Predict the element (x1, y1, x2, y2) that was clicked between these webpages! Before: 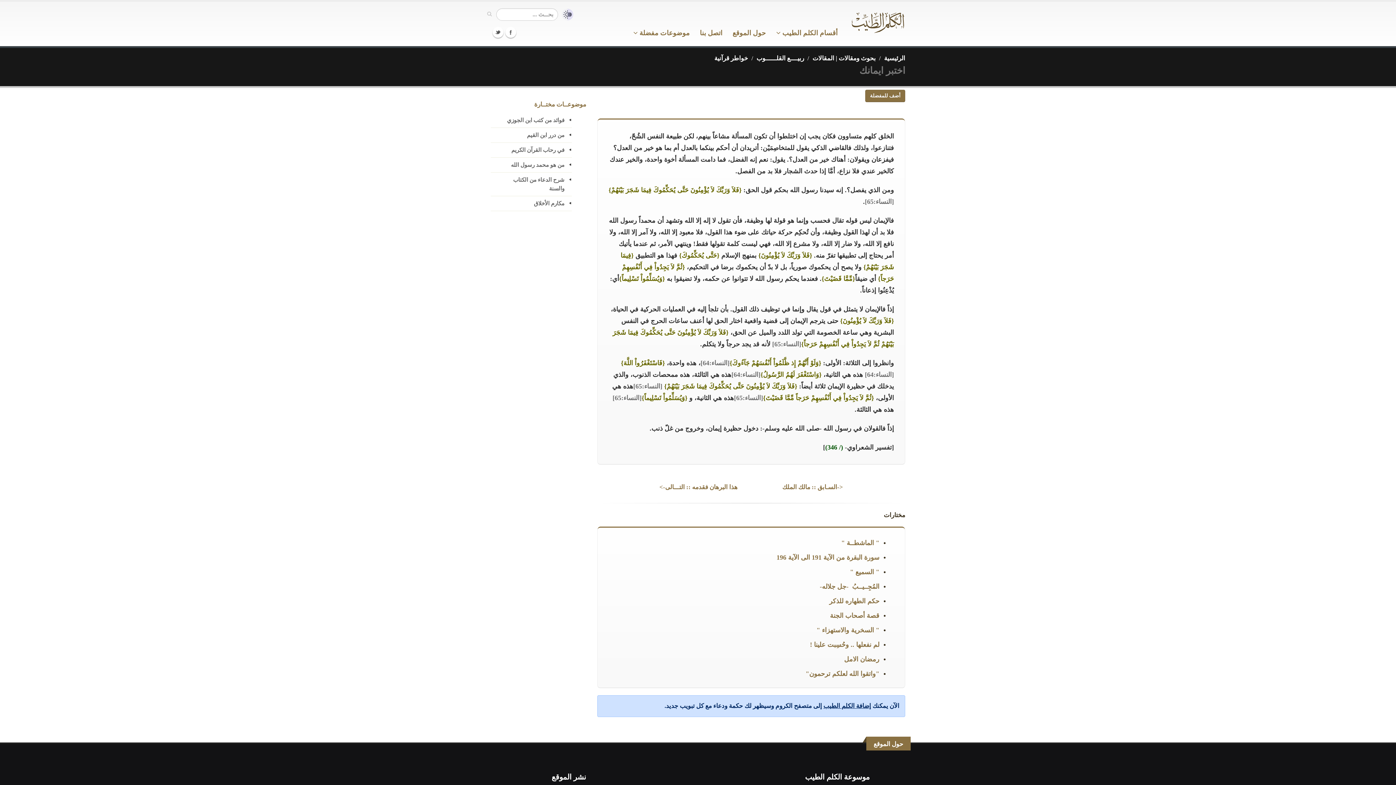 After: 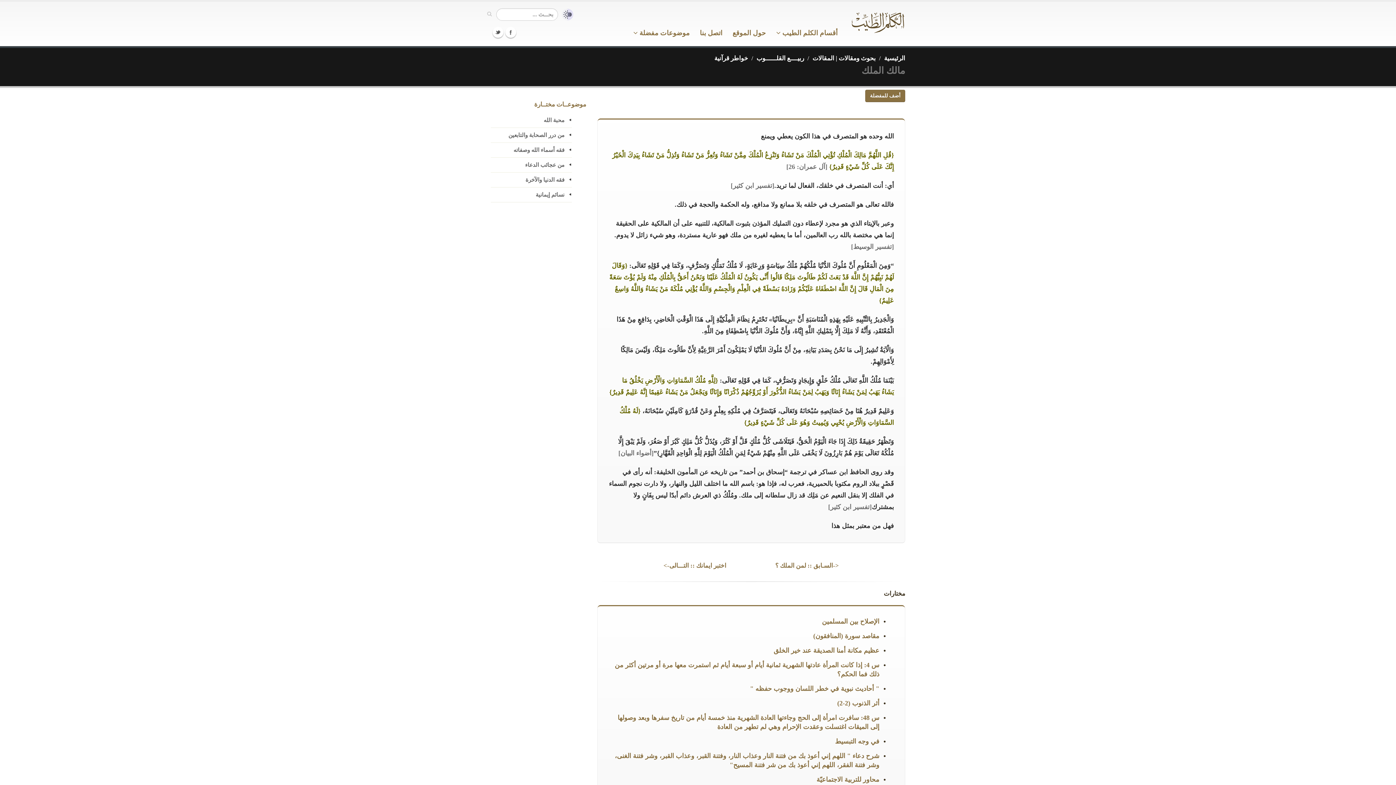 Action: bbox: (782, 484, 843, 490) label: <-السـابق :: مالك الملك